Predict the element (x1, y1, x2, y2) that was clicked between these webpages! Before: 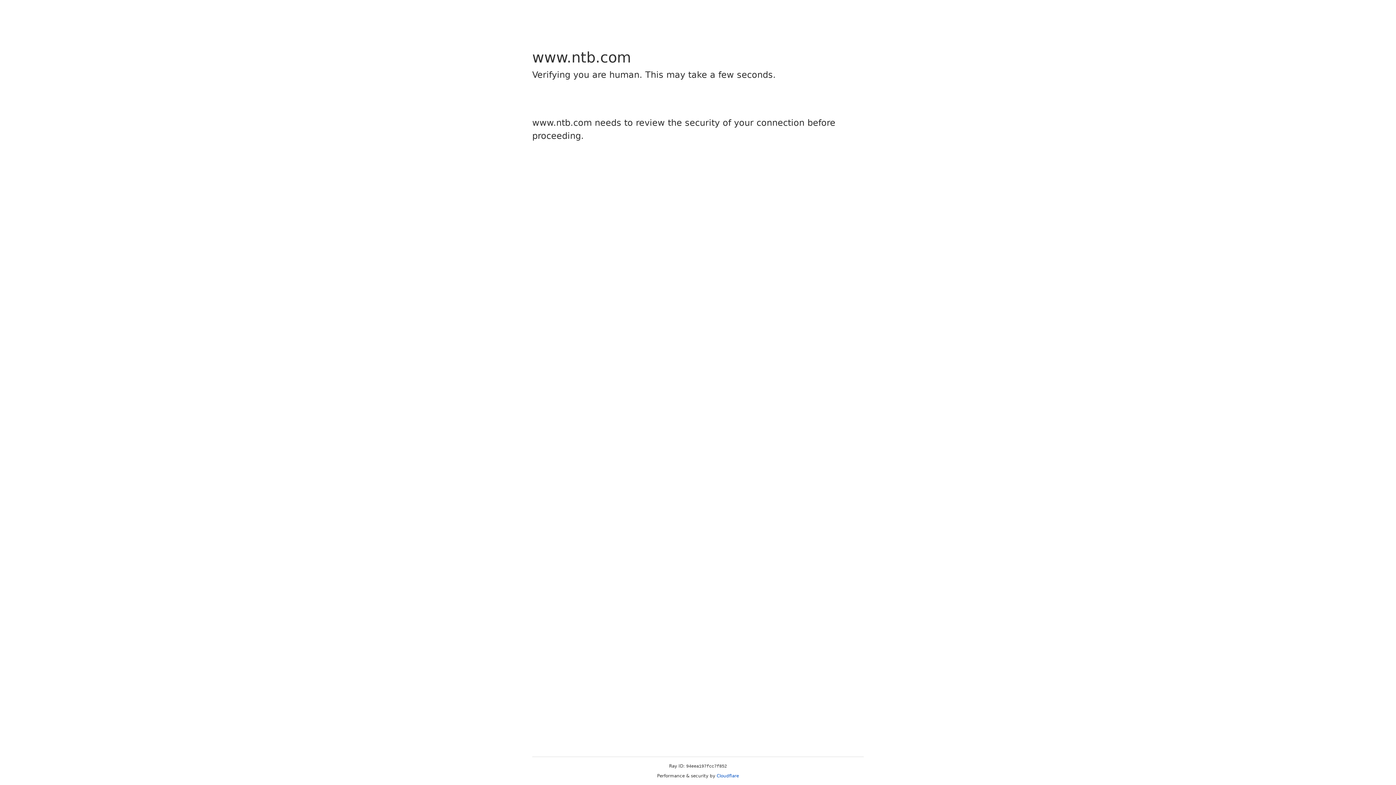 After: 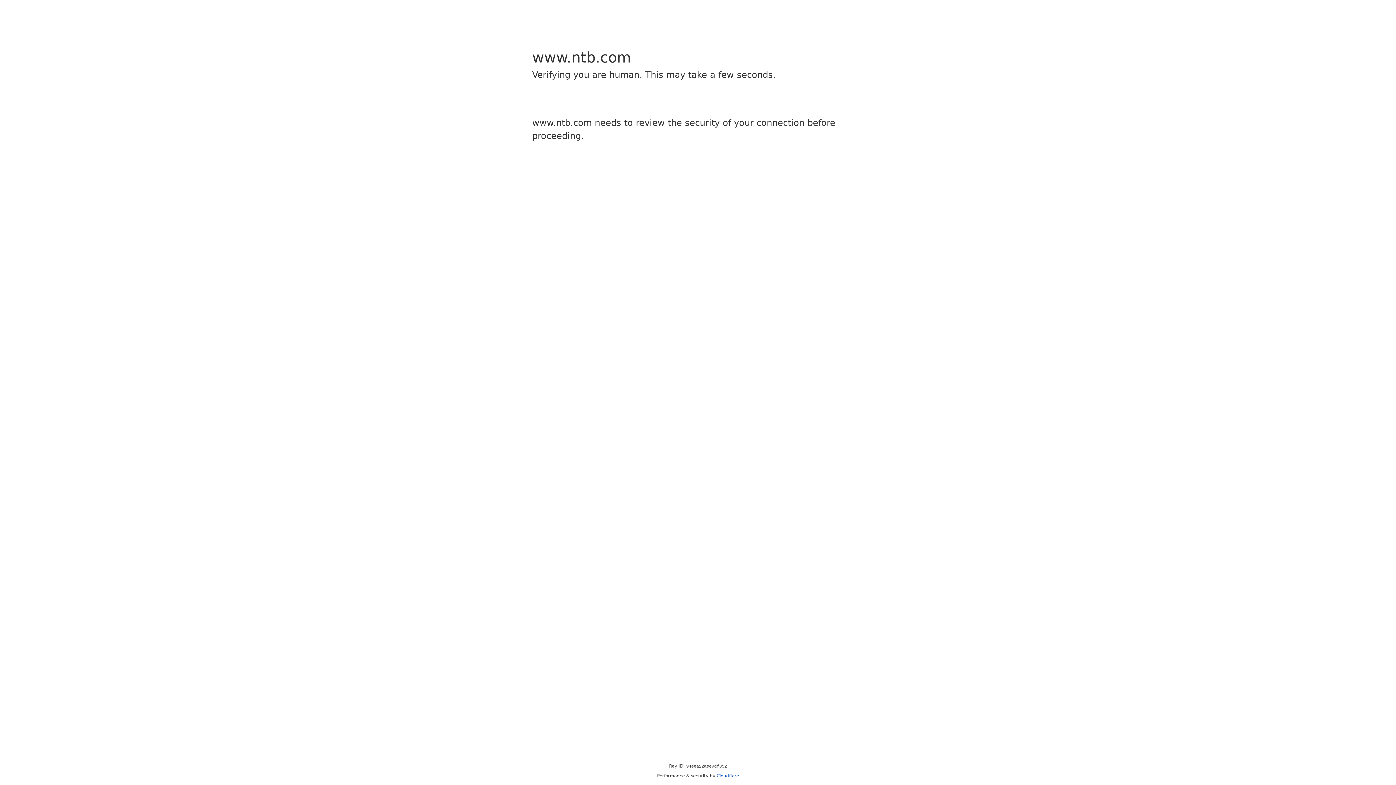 Action: label: Cloudflare bbox: (716, 773, 739, 778)